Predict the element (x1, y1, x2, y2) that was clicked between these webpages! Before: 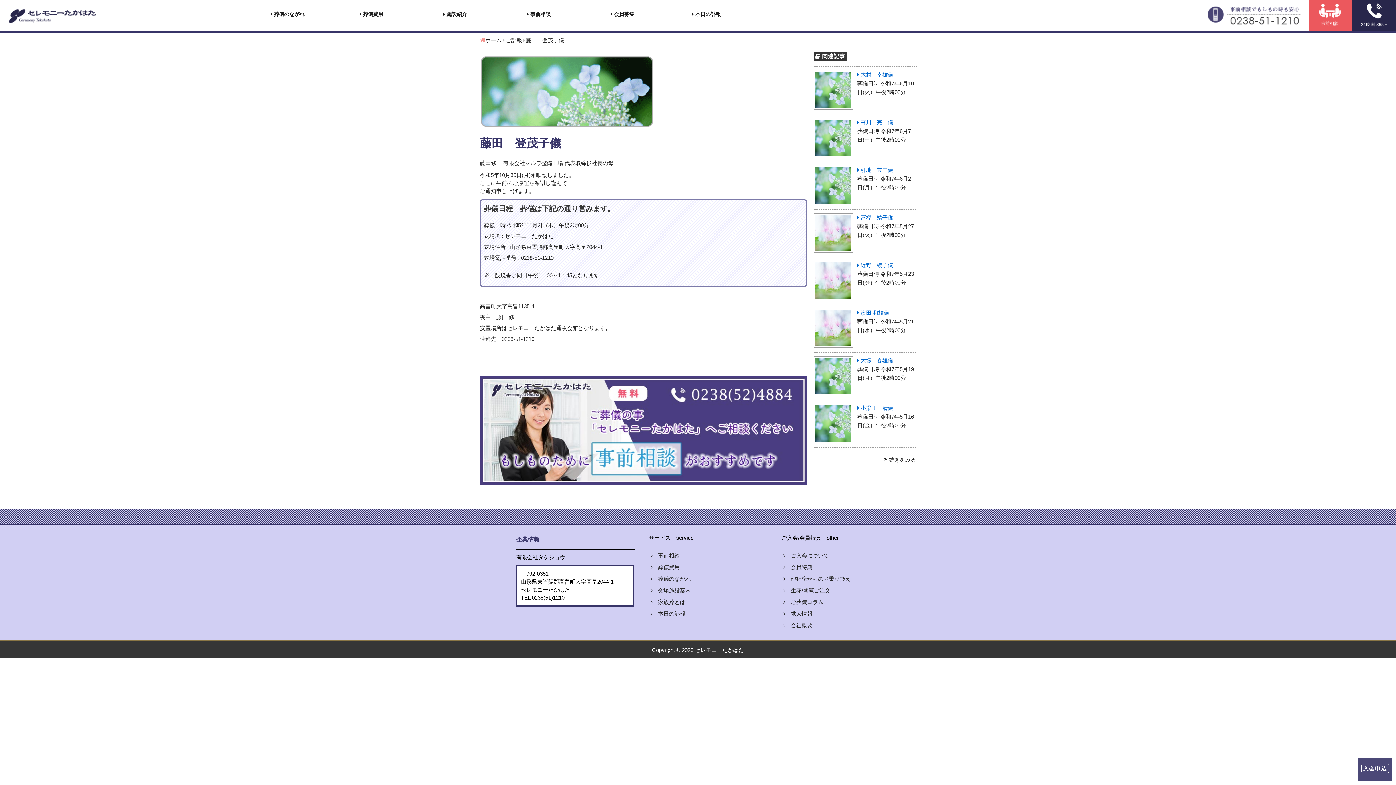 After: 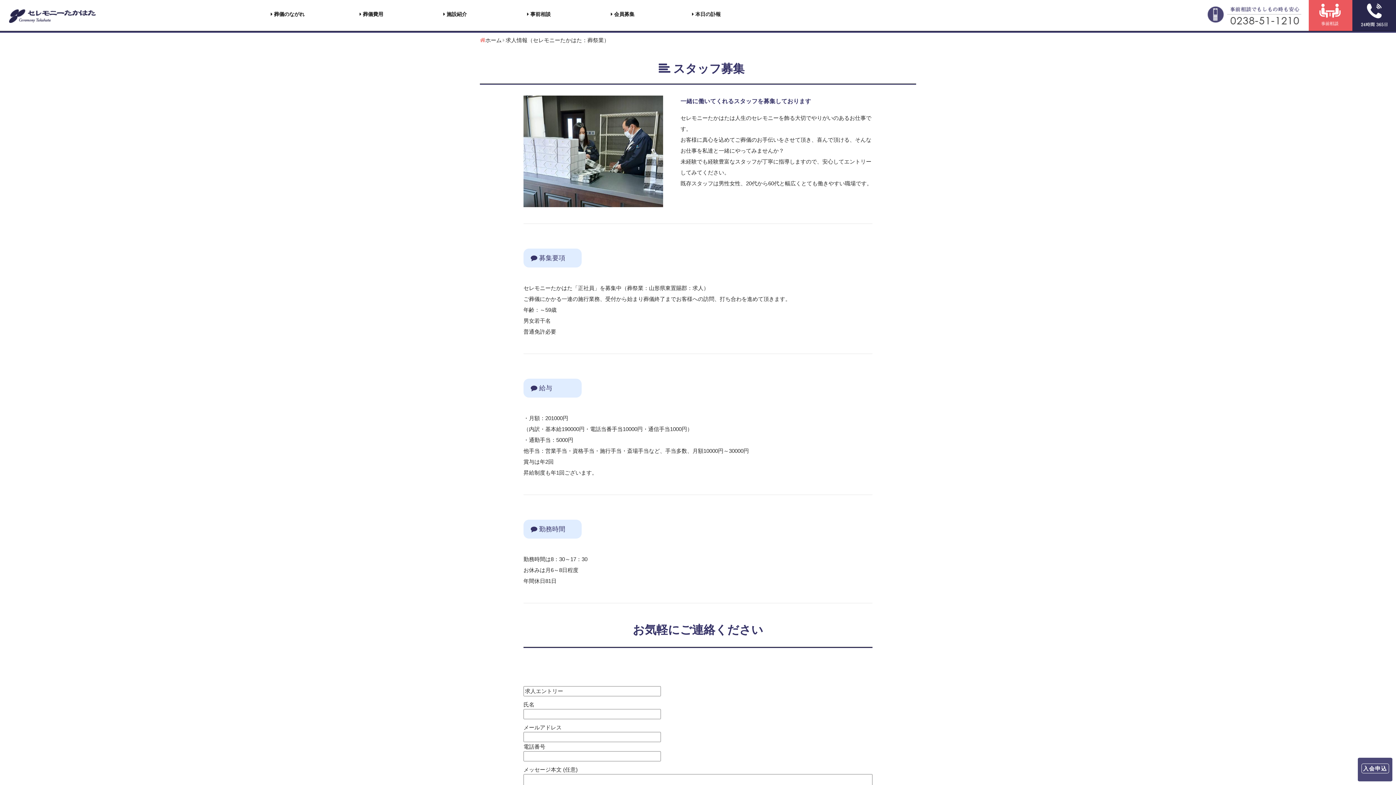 Action: bbox: (783, 610, 812, 617) label: 　求人情報